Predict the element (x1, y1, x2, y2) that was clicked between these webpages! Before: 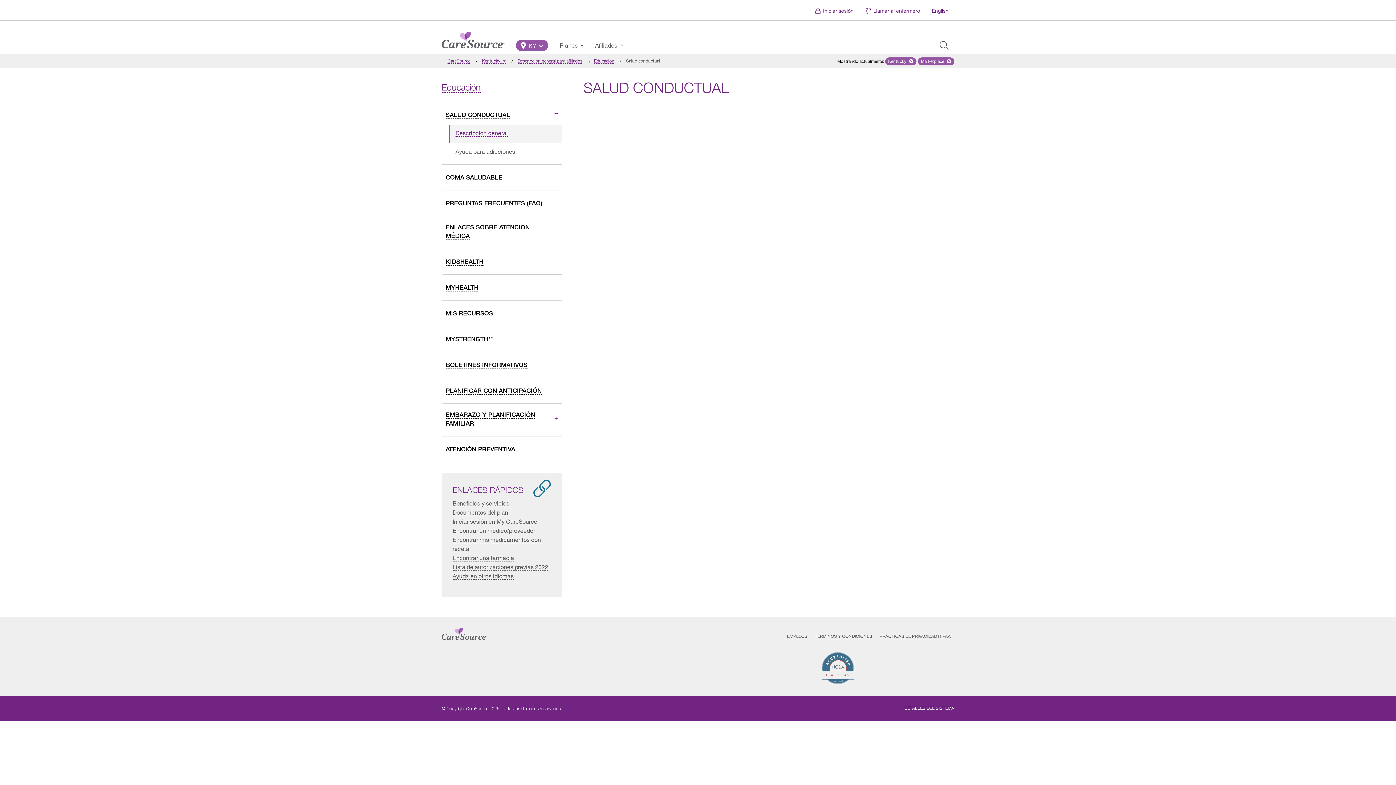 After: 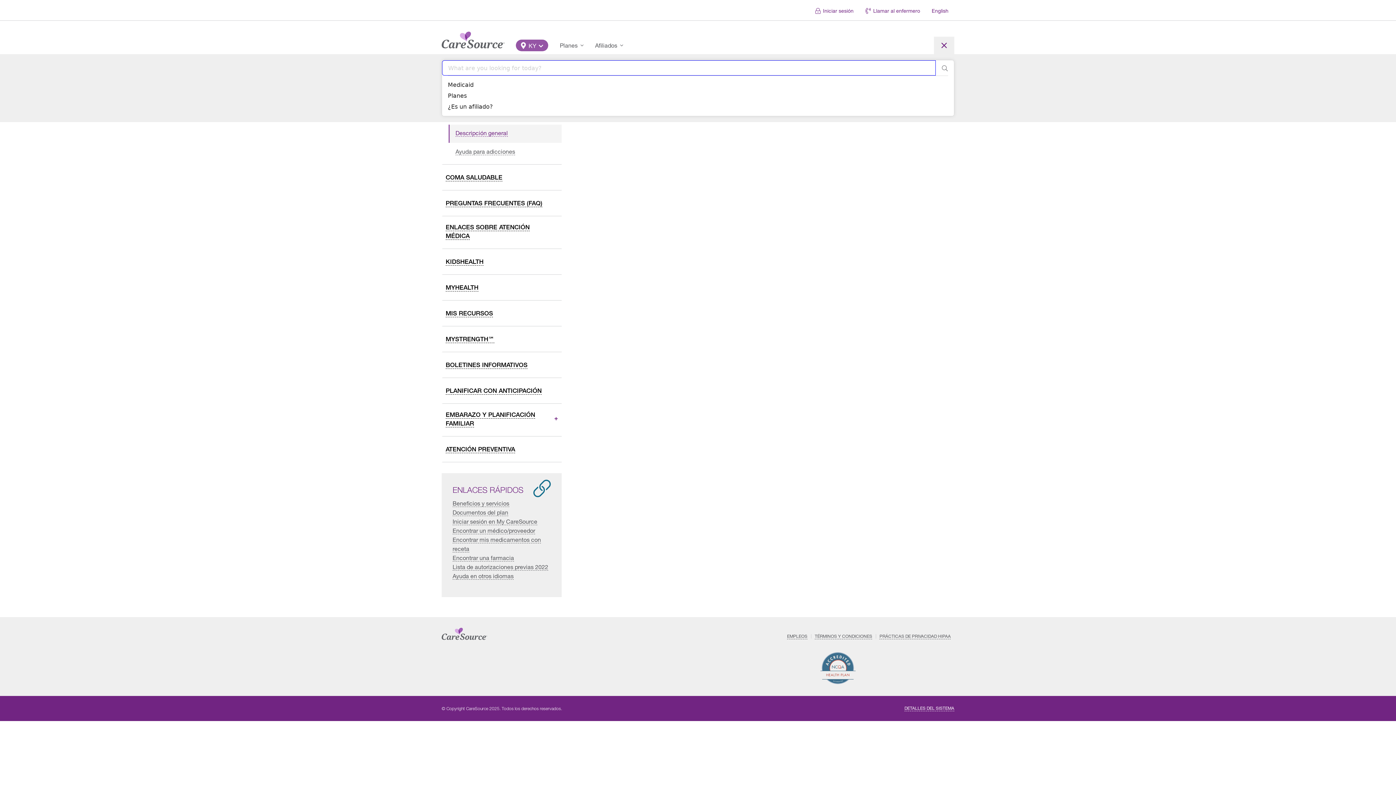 Action: bbox: (934, 36, 954, 54) label: Search